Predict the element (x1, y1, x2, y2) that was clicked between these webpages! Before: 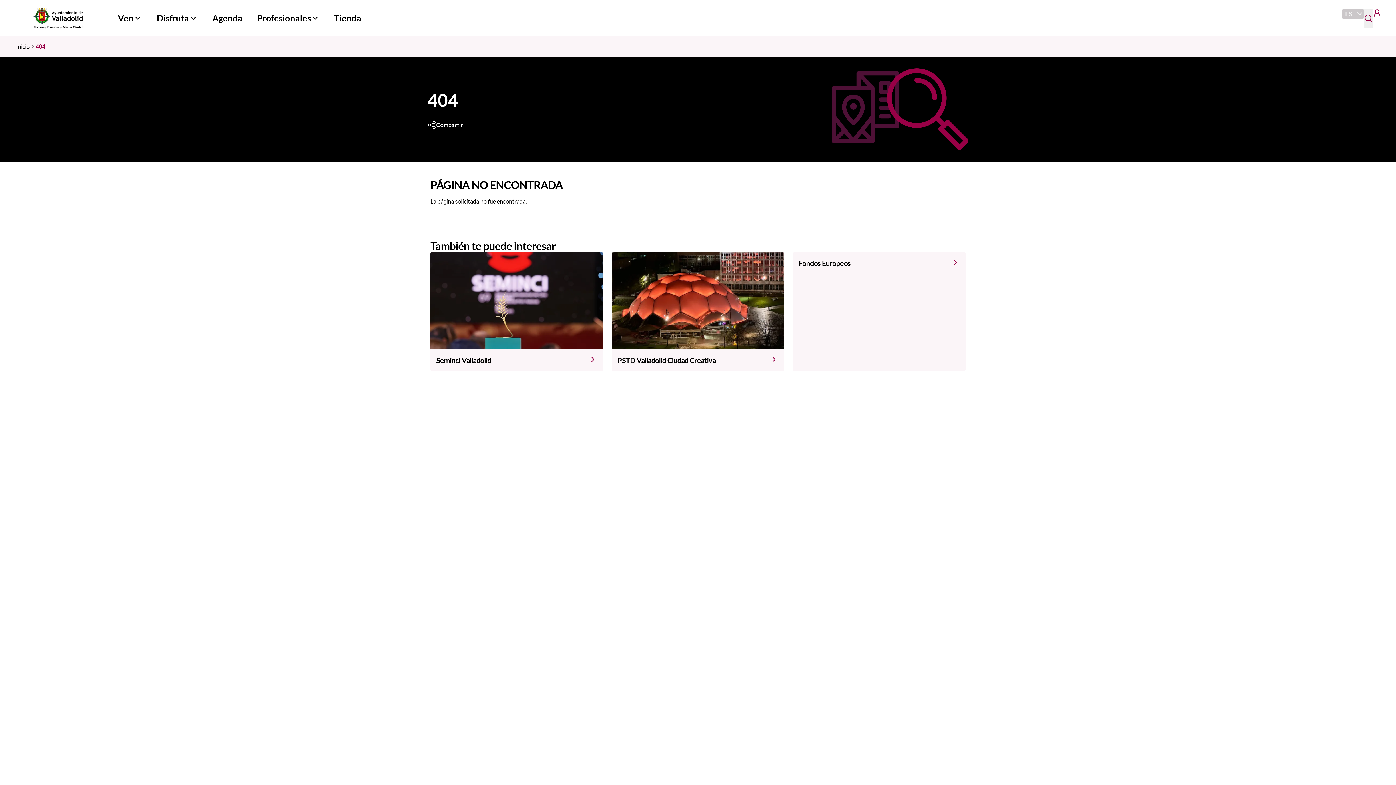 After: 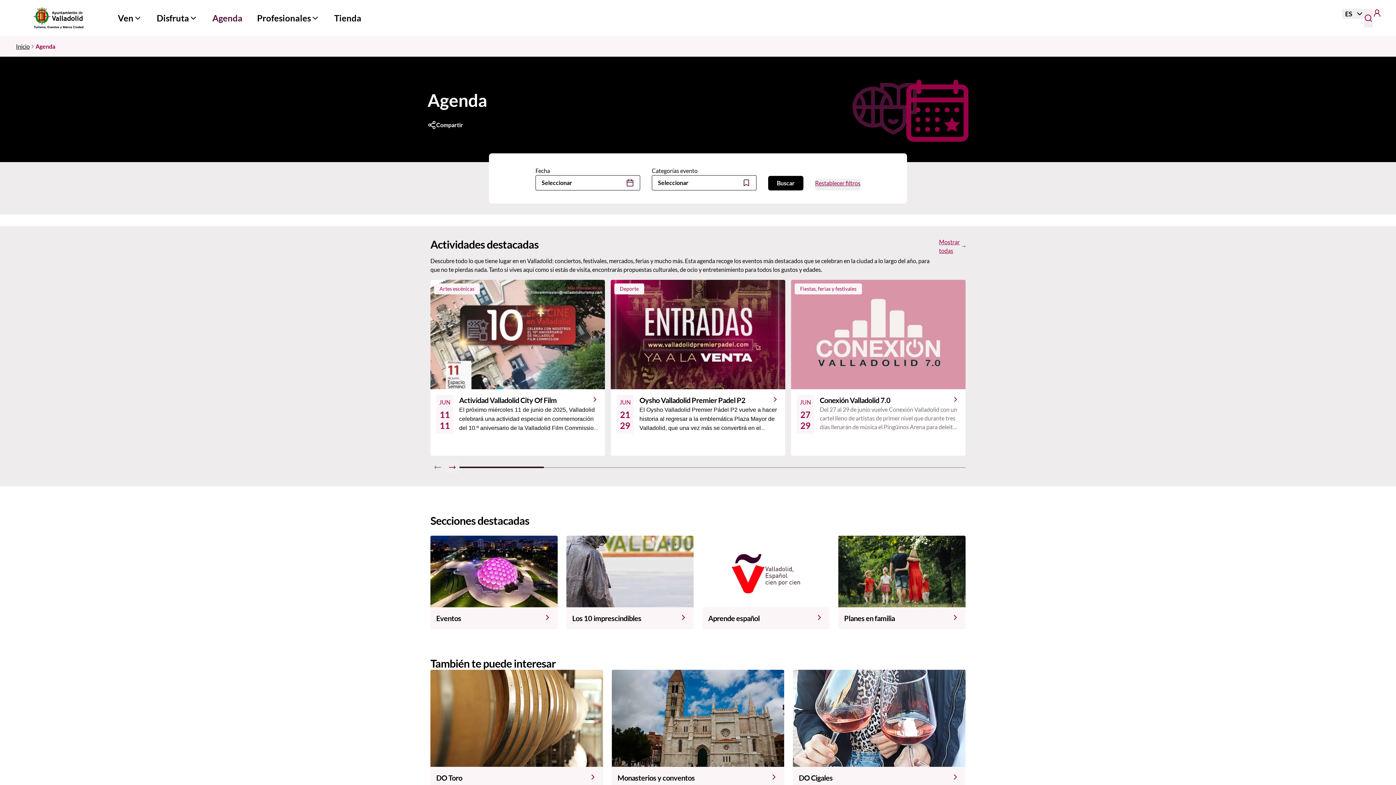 Action: bbox: (212, 12, 242, 23) label: Agenda